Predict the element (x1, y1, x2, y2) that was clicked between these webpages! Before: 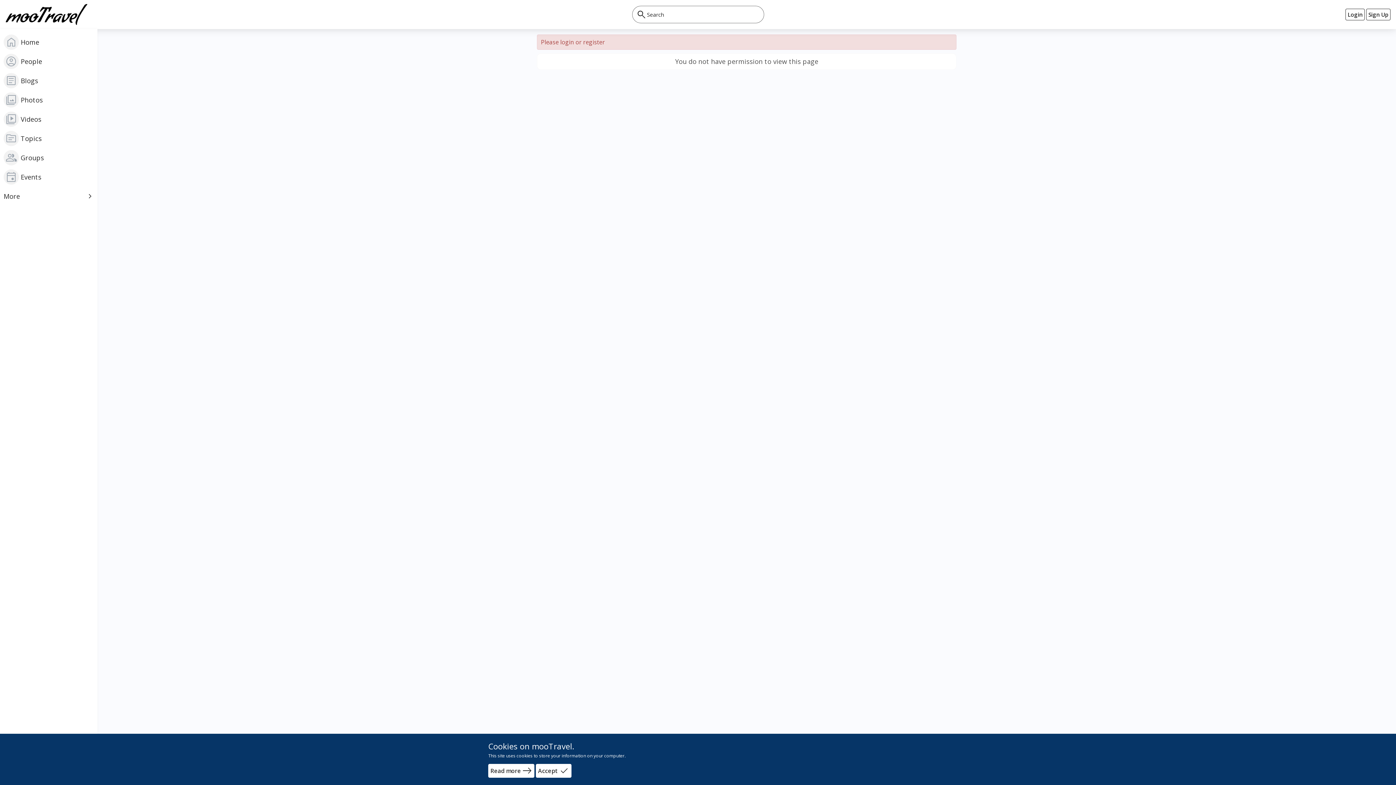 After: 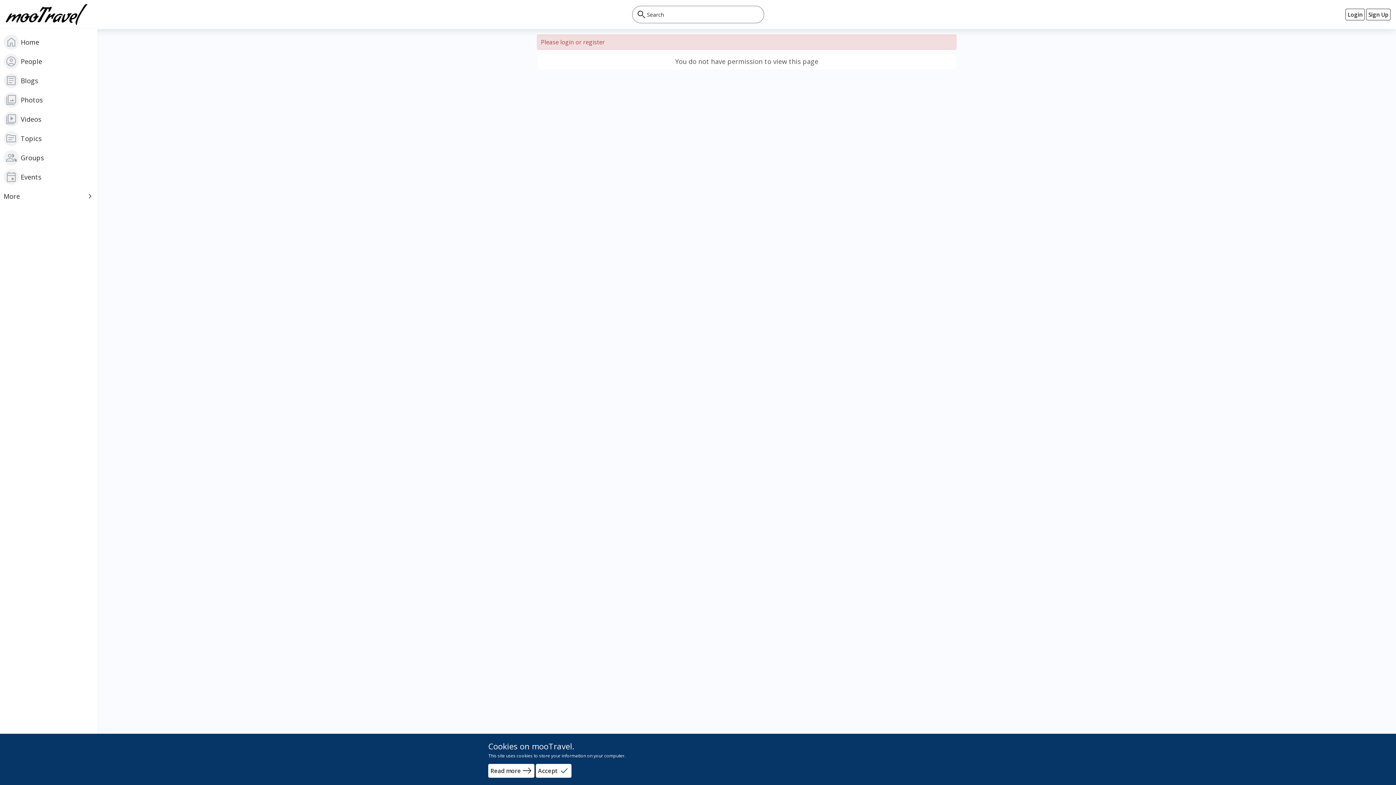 Action: bbox: (488, 764, 534, 778) label: Read more
east